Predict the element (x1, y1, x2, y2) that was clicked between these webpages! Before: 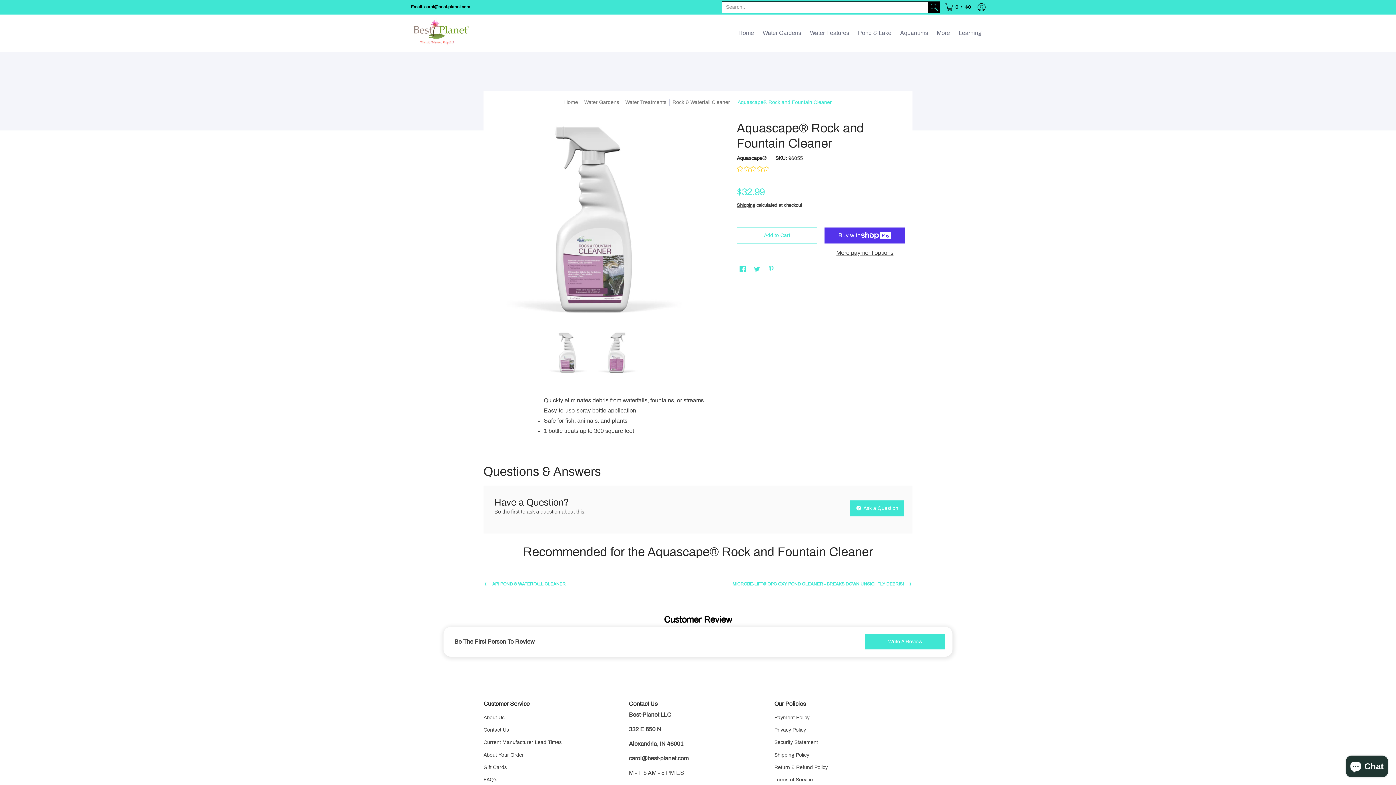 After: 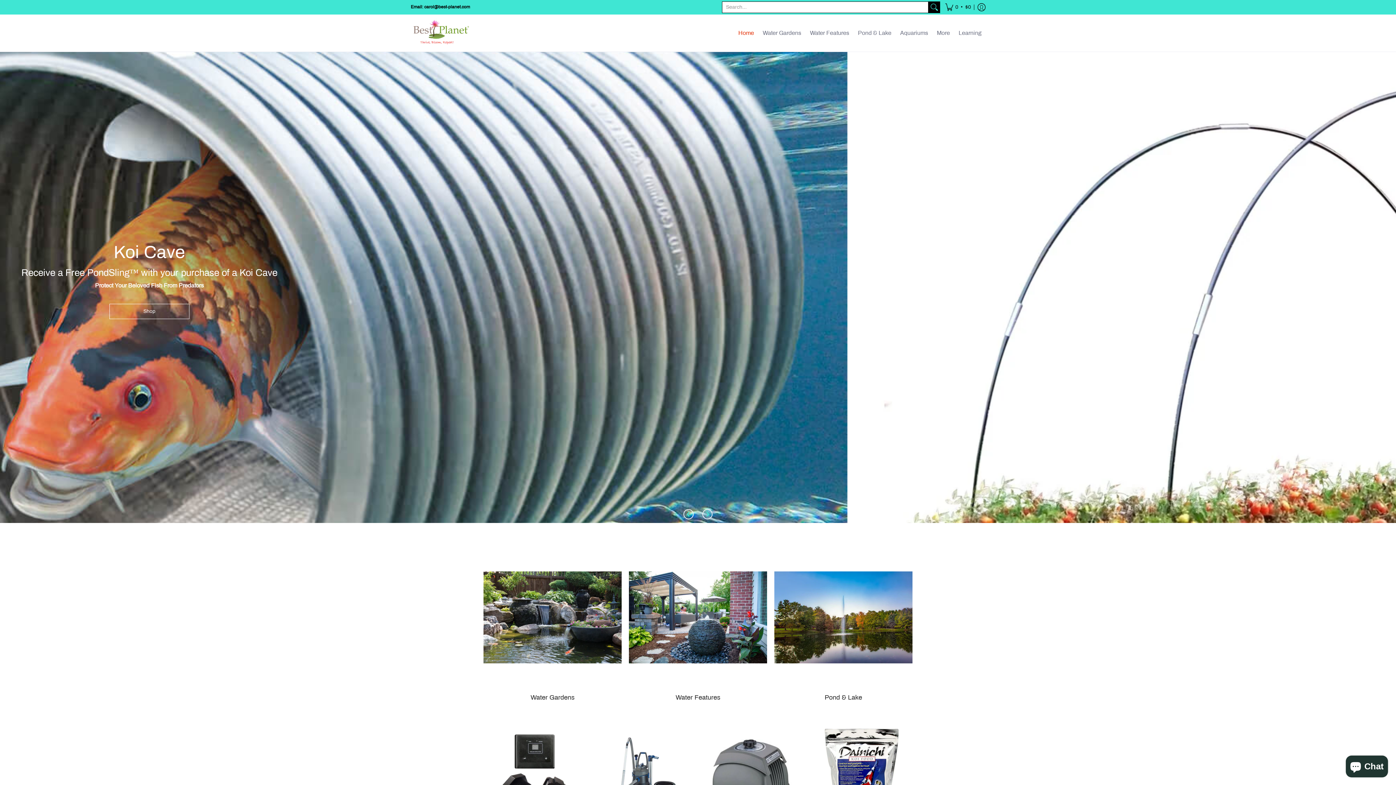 Action: bbox: (564, 99, 578, 105) label: Home